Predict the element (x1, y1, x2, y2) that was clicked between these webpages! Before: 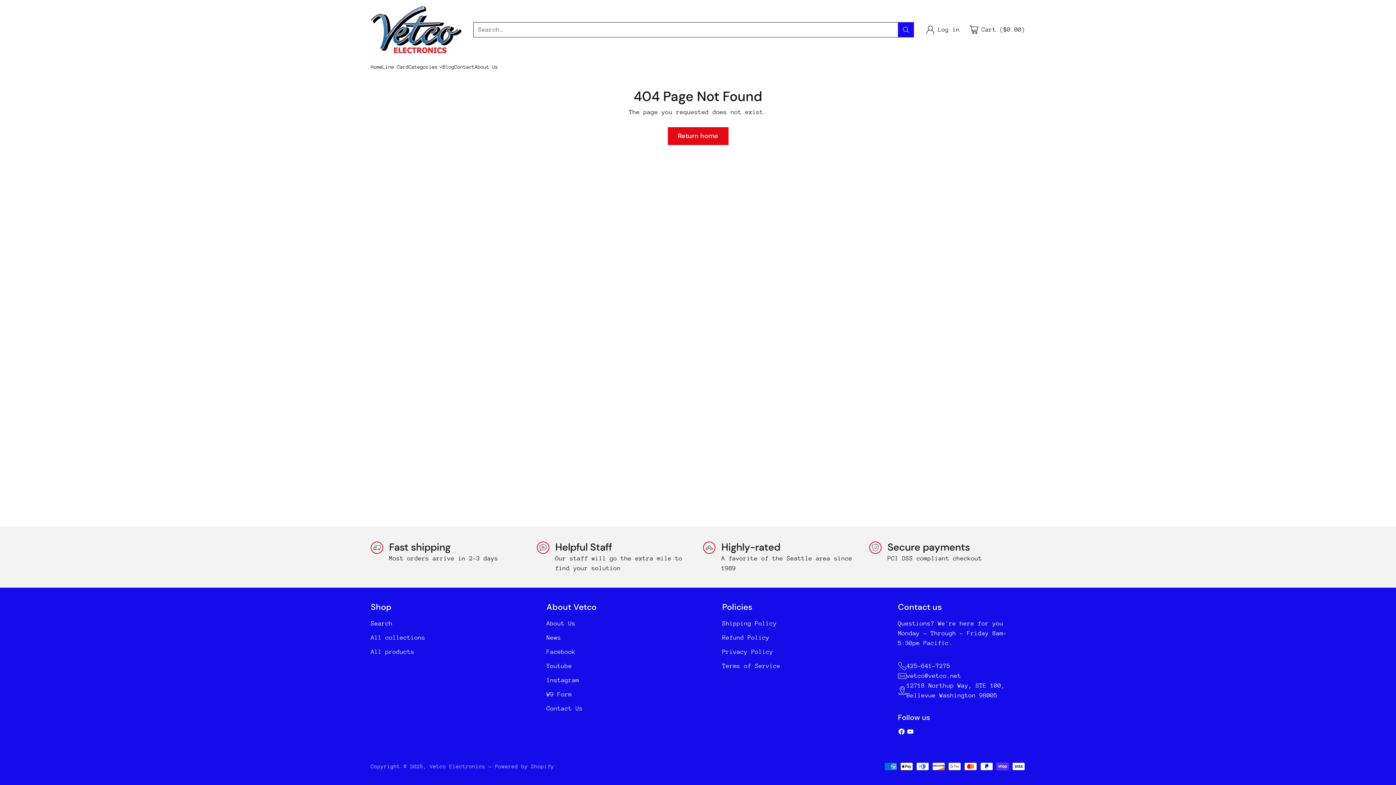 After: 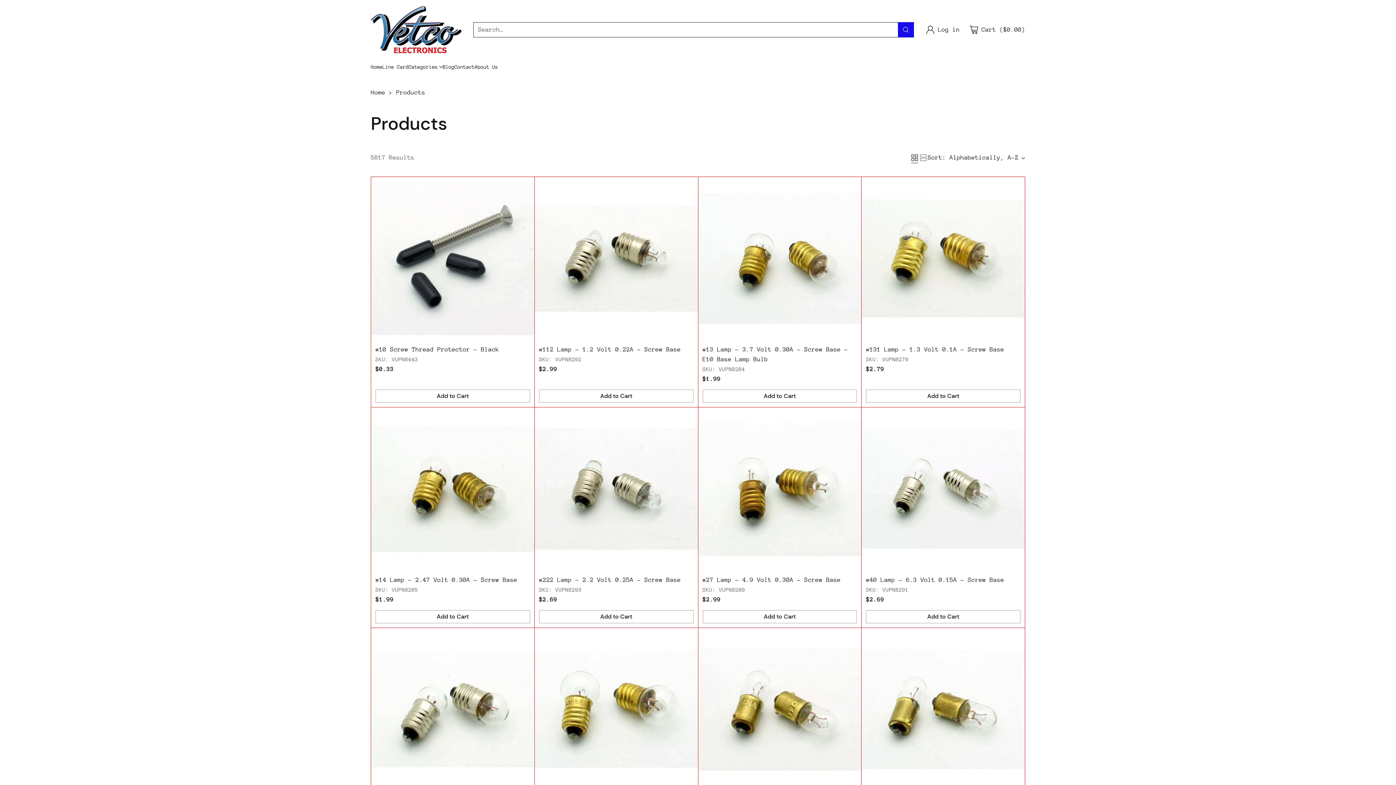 Action: label: All products bbox: (370, 648, 414, 655)